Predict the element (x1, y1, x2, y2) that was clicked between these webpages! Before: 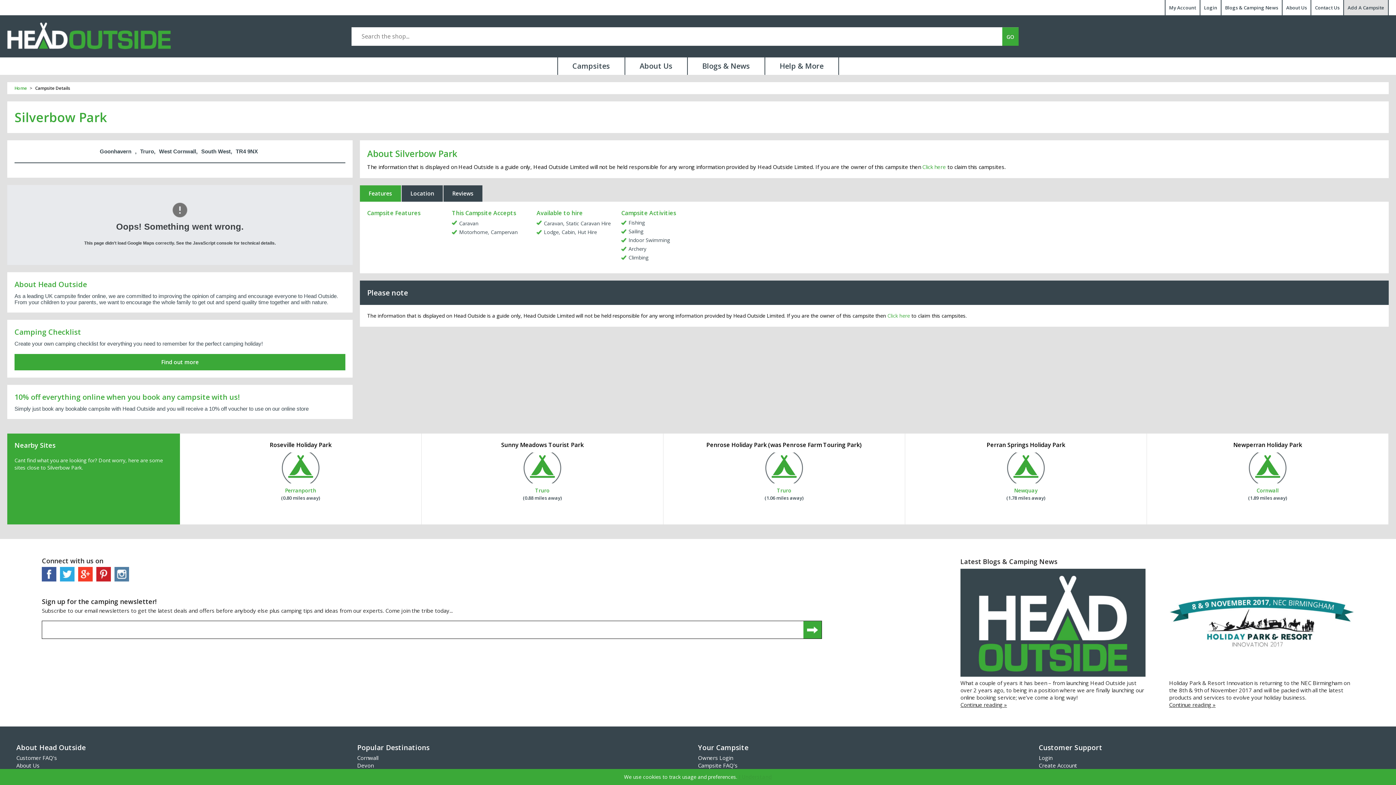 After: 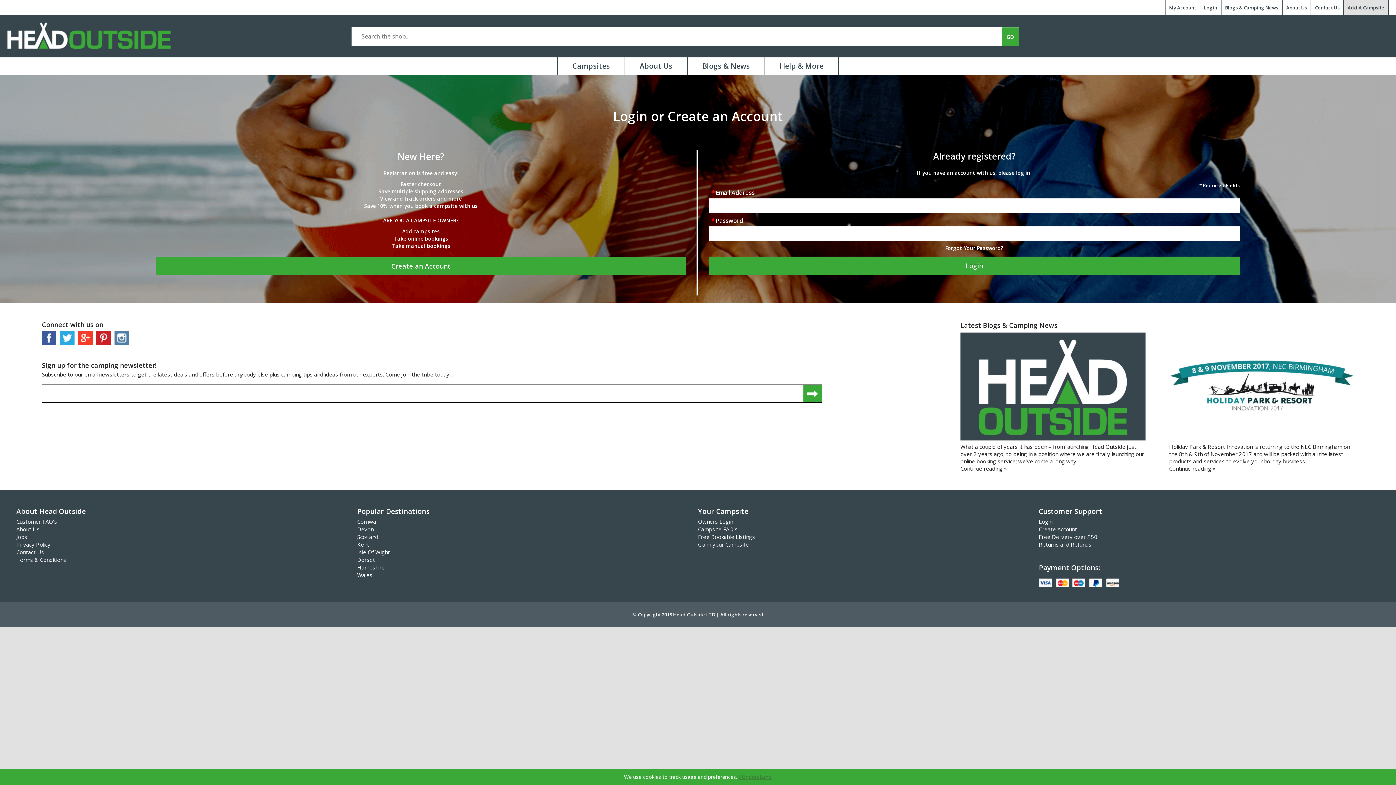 Action: bbox: (1165, 0, 1200, 15) label: My Account